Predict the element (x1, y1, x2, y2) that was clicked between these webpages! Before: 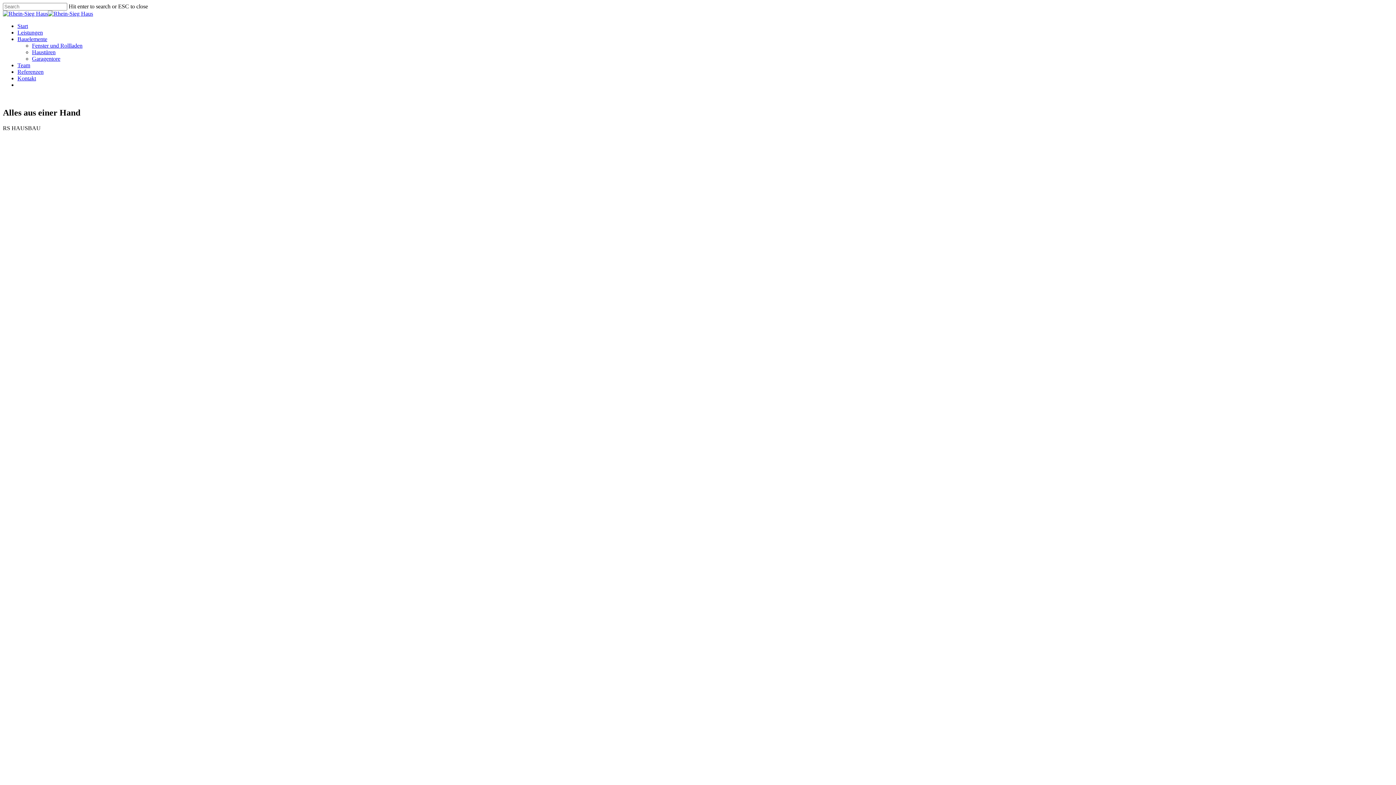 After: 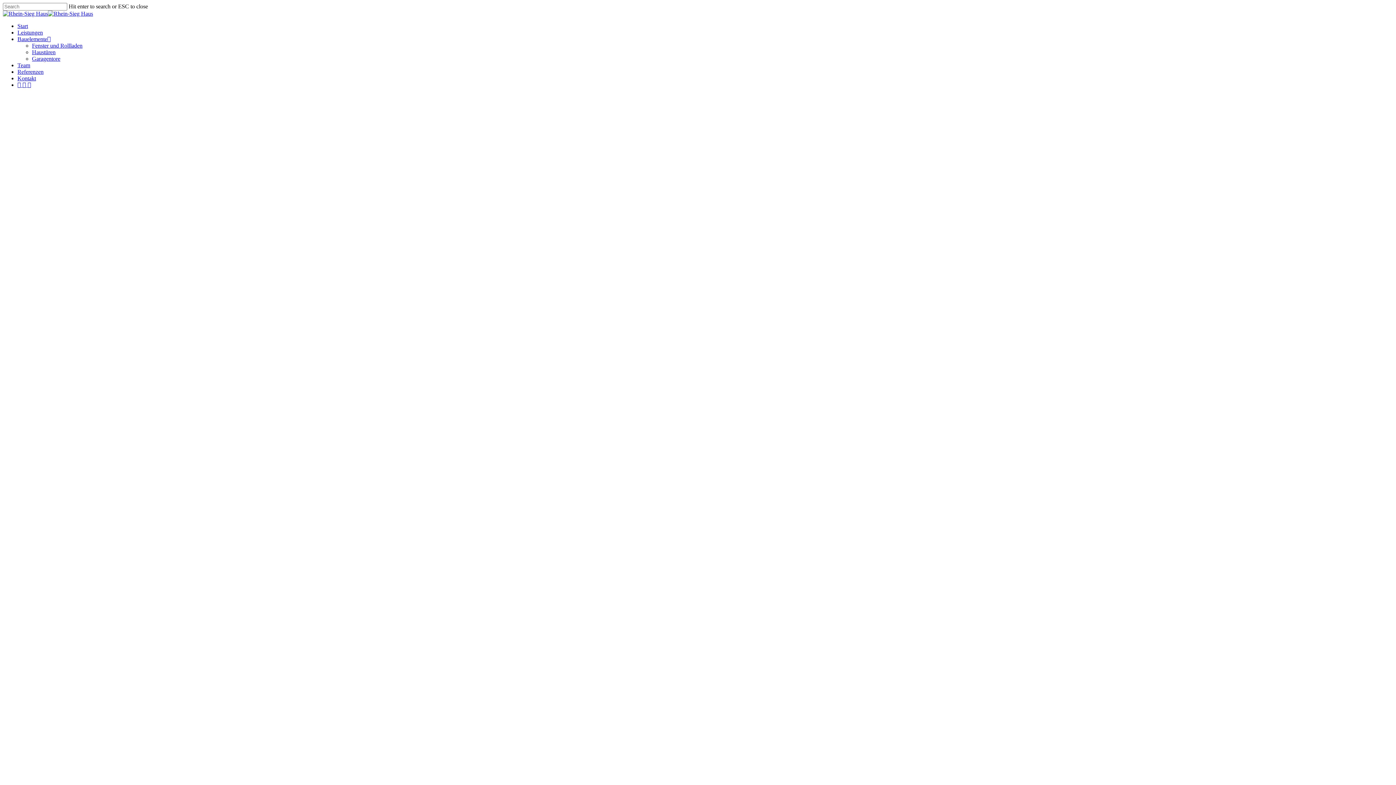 Action: label: Garagentore bbox: (32, 55, 60, 61)